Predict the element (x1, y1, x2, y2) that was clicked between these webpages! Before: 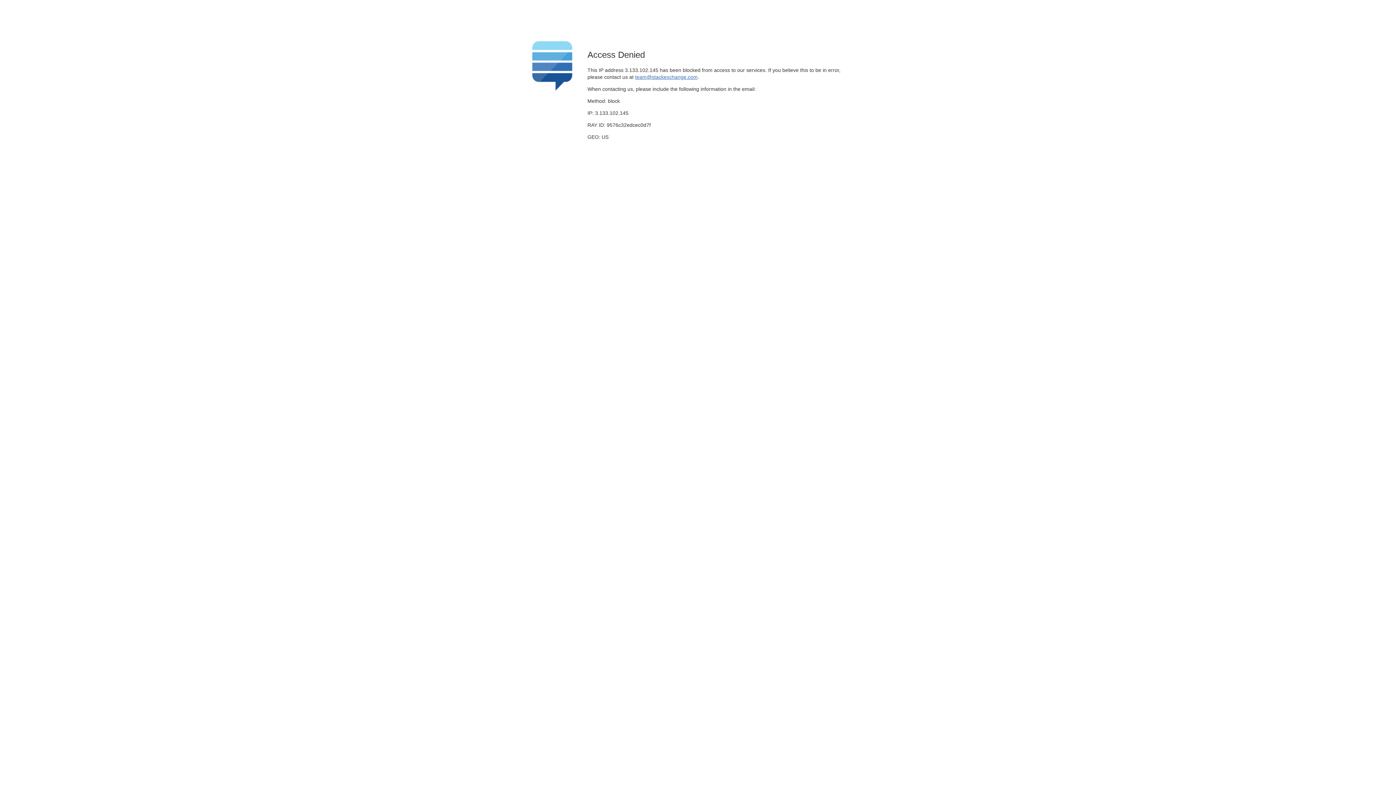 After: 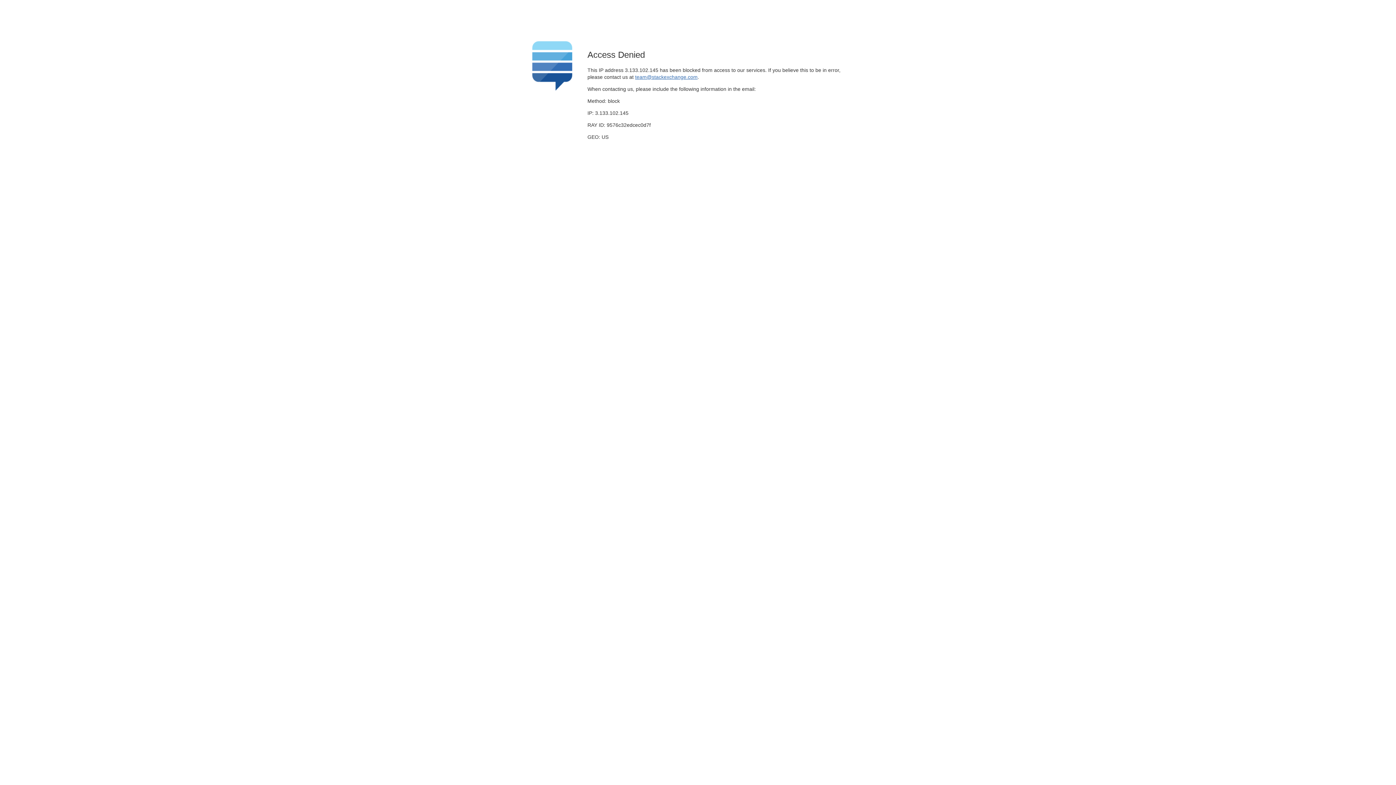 Action: label: team@stackexchange.com bbox: (635, 74, 697, 79)